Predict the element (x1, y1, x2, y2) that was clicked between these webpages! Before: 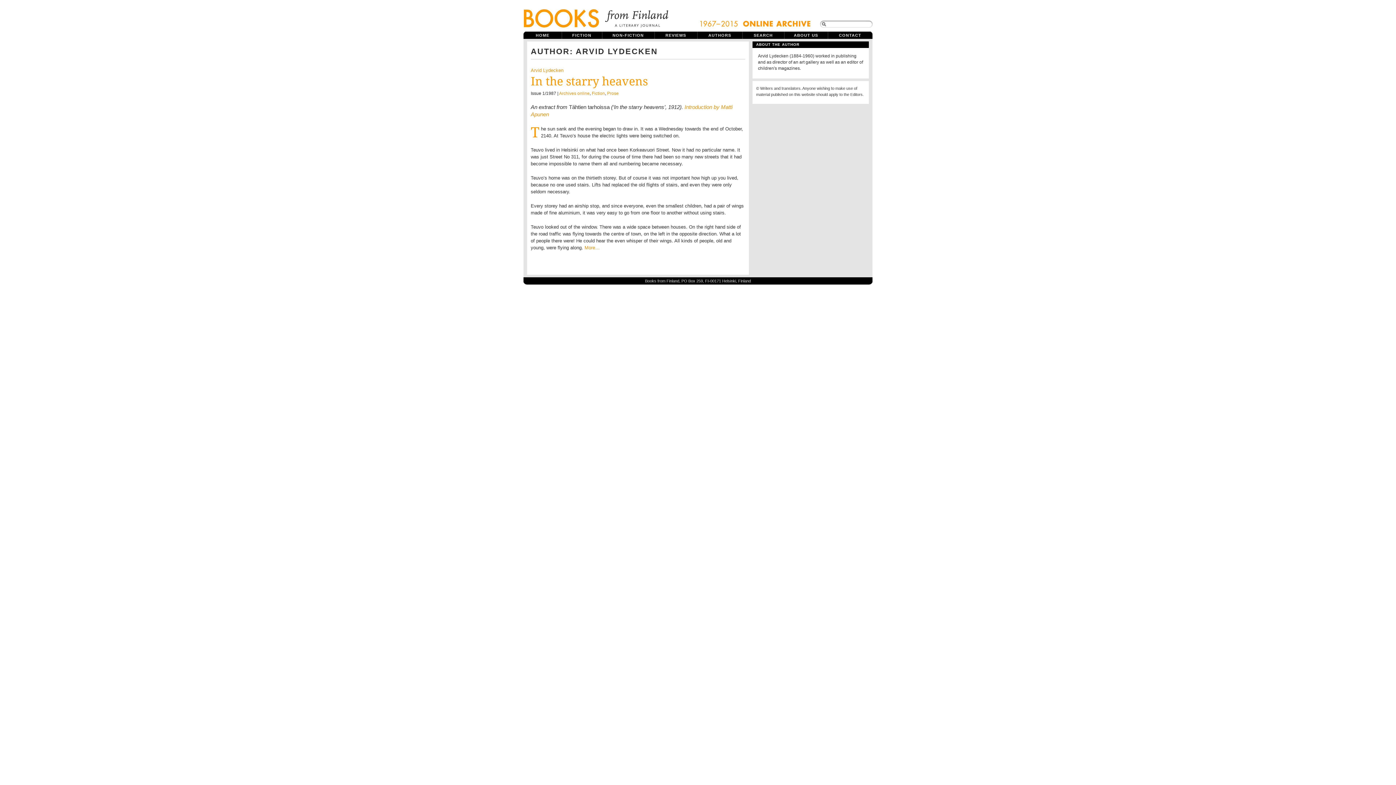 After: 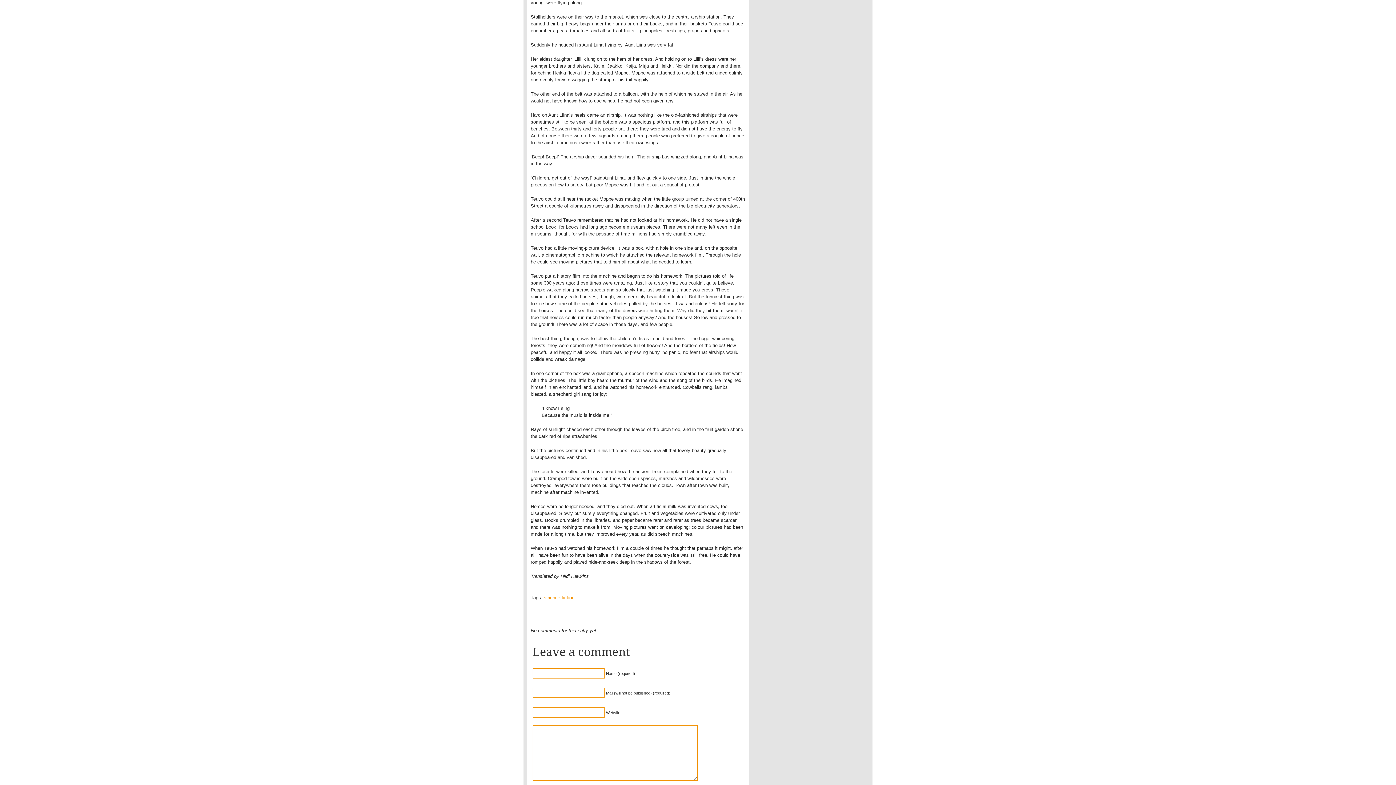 Action: bbox: (584, 245, 600, 250) label: More…